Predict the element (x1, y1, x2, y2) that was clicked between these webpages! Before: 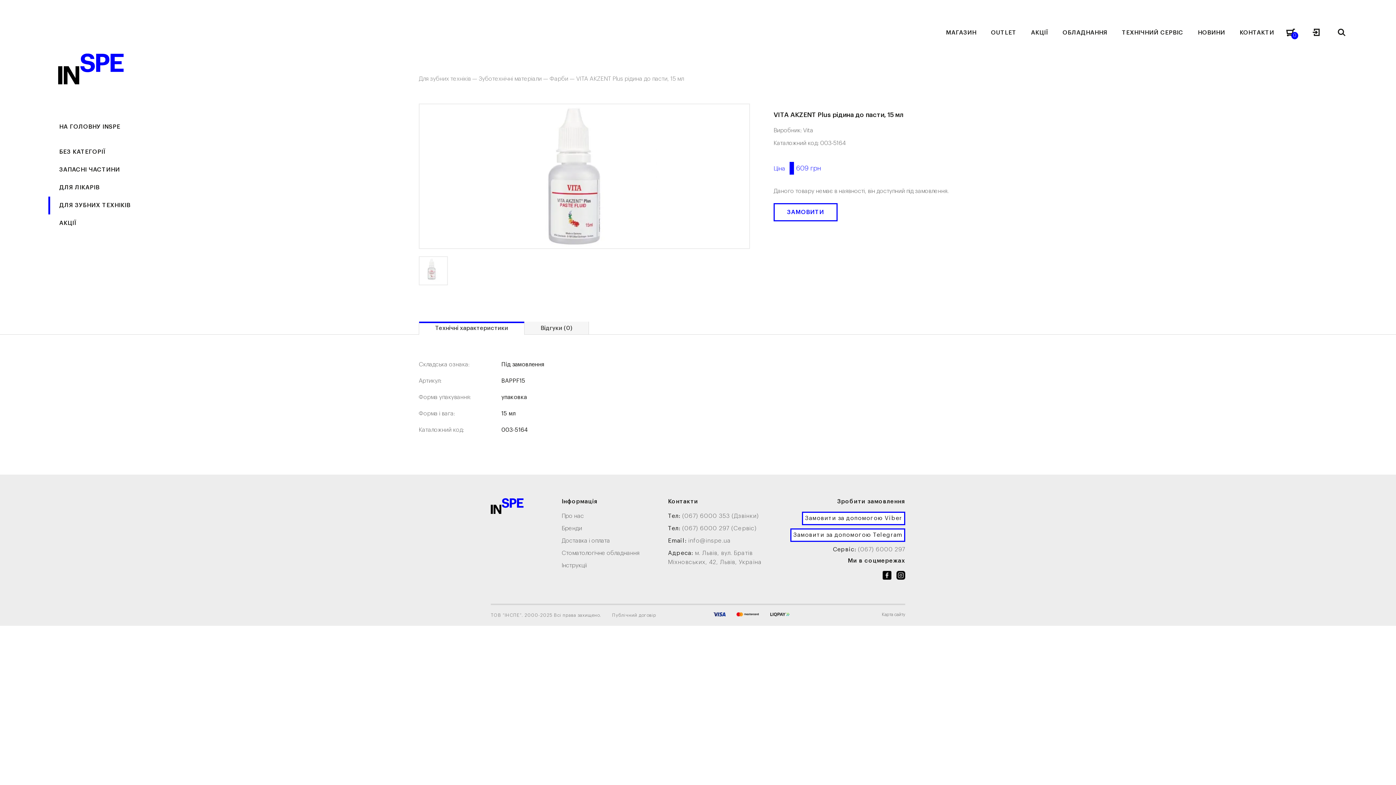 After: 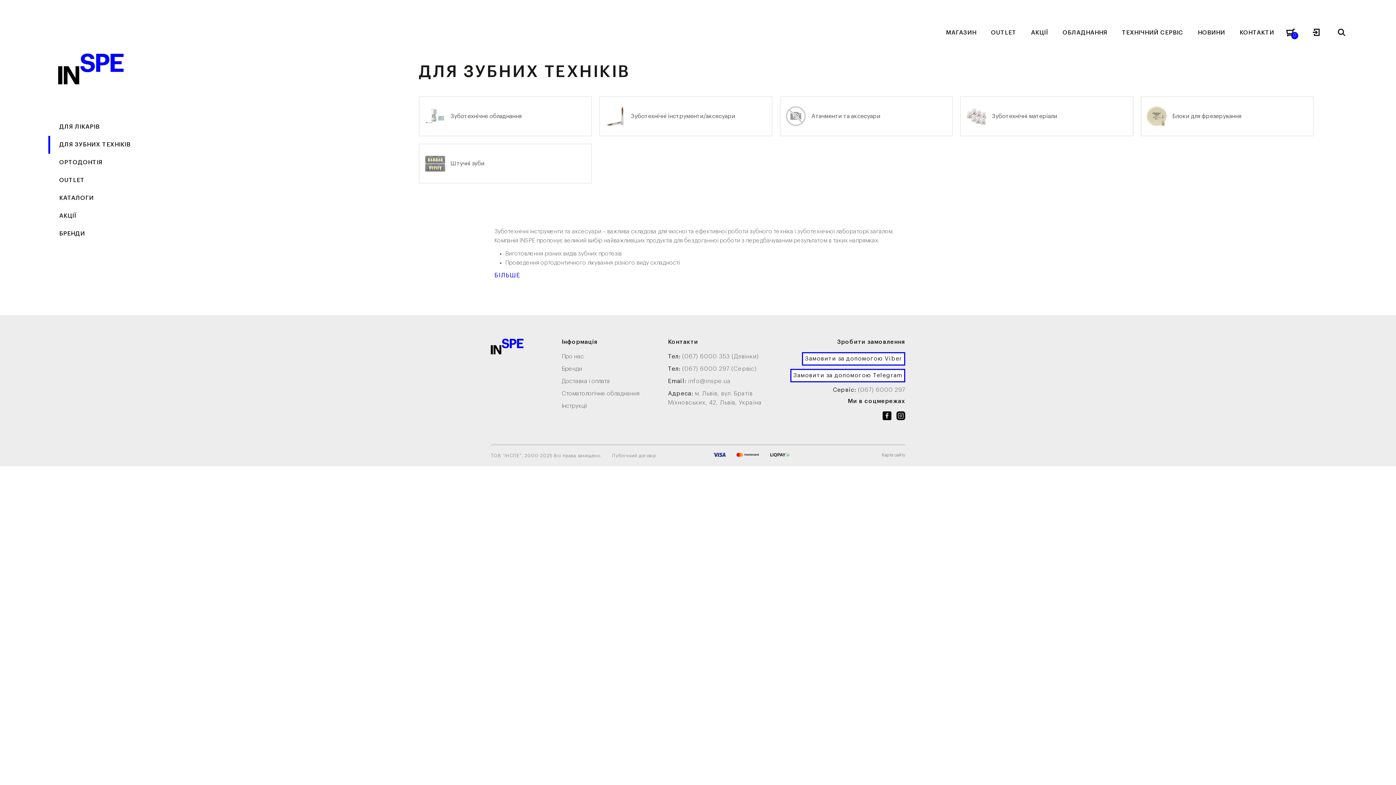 Action: bbox: (418, 76, 478, 81) label: Для зубних техніків — 